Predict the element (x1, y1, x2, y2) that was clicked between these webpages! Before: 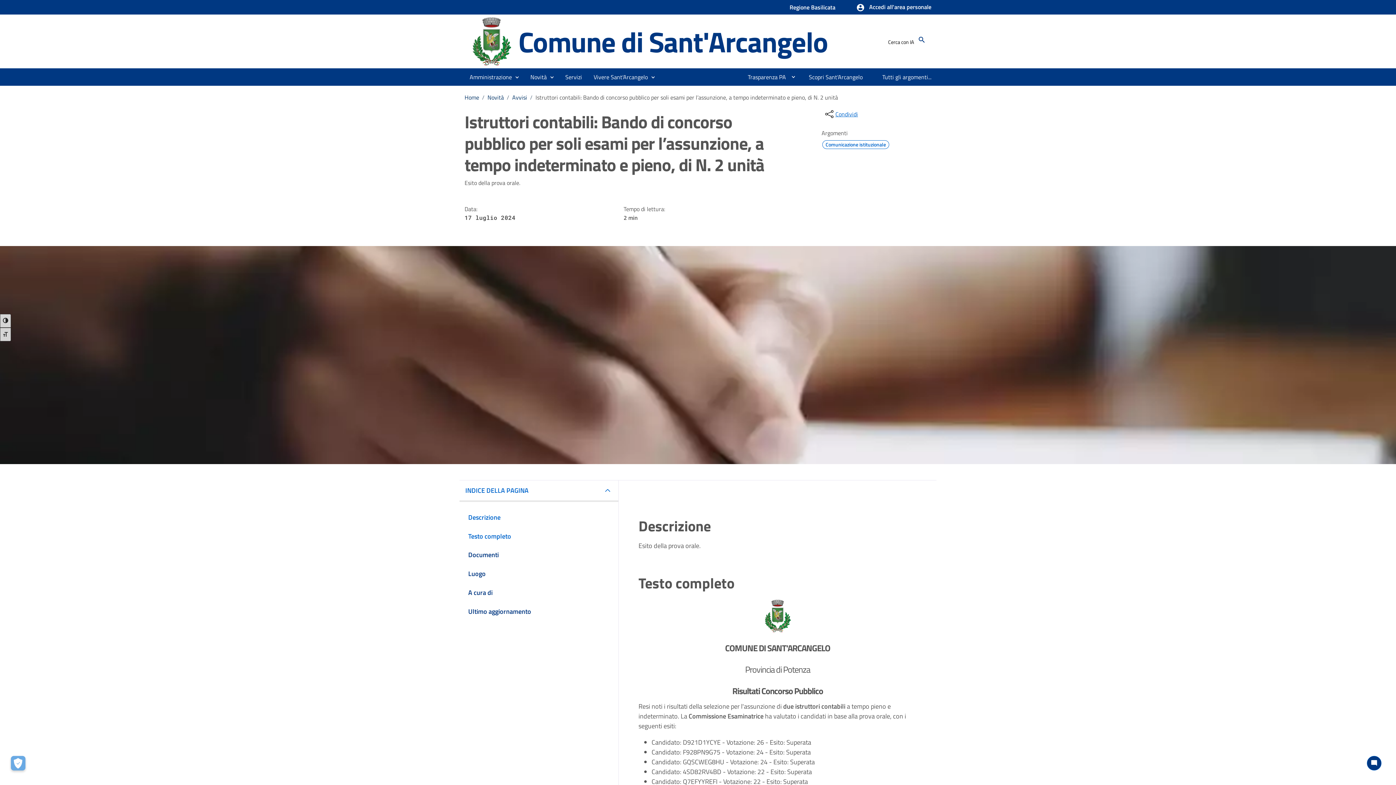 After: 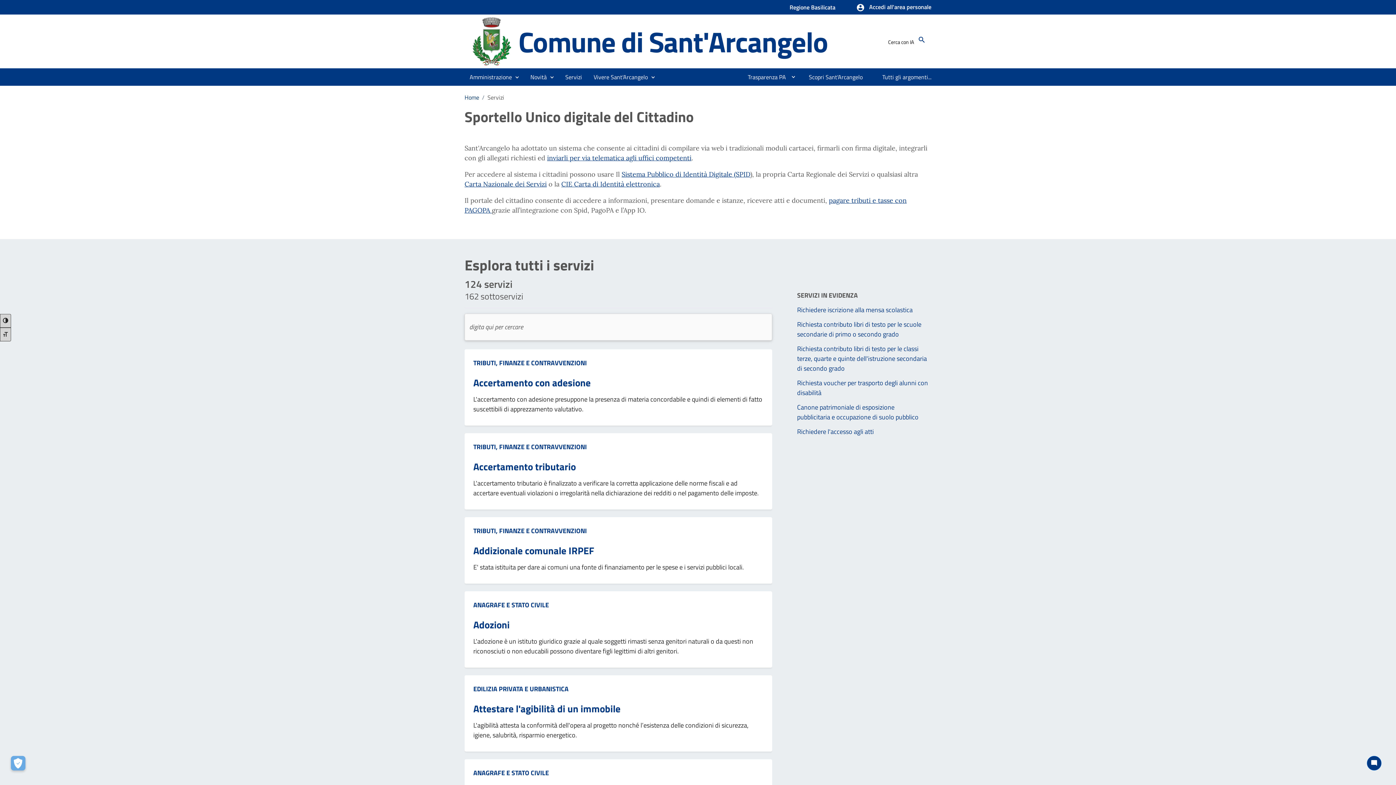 Action: label: Servizi bbox: (560, 69, 587, 84)